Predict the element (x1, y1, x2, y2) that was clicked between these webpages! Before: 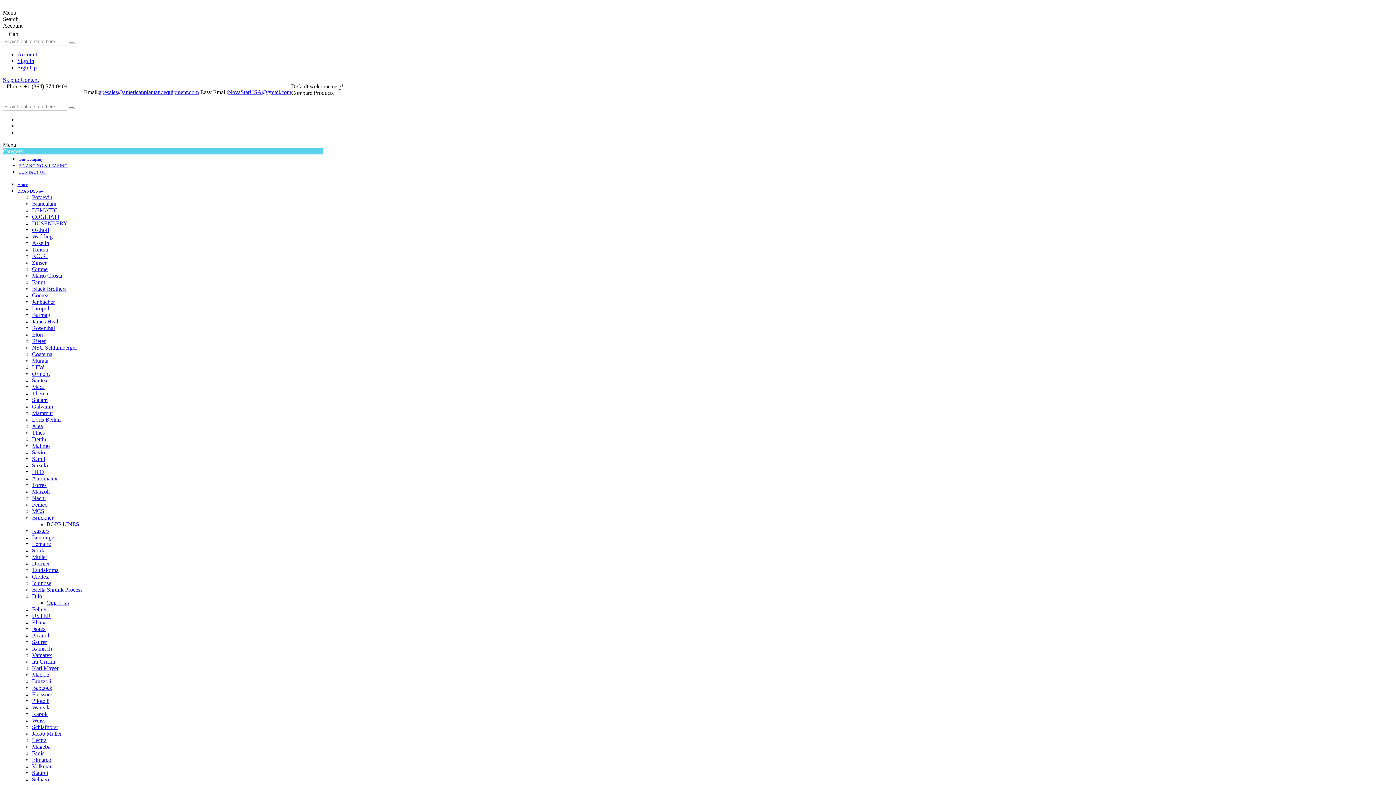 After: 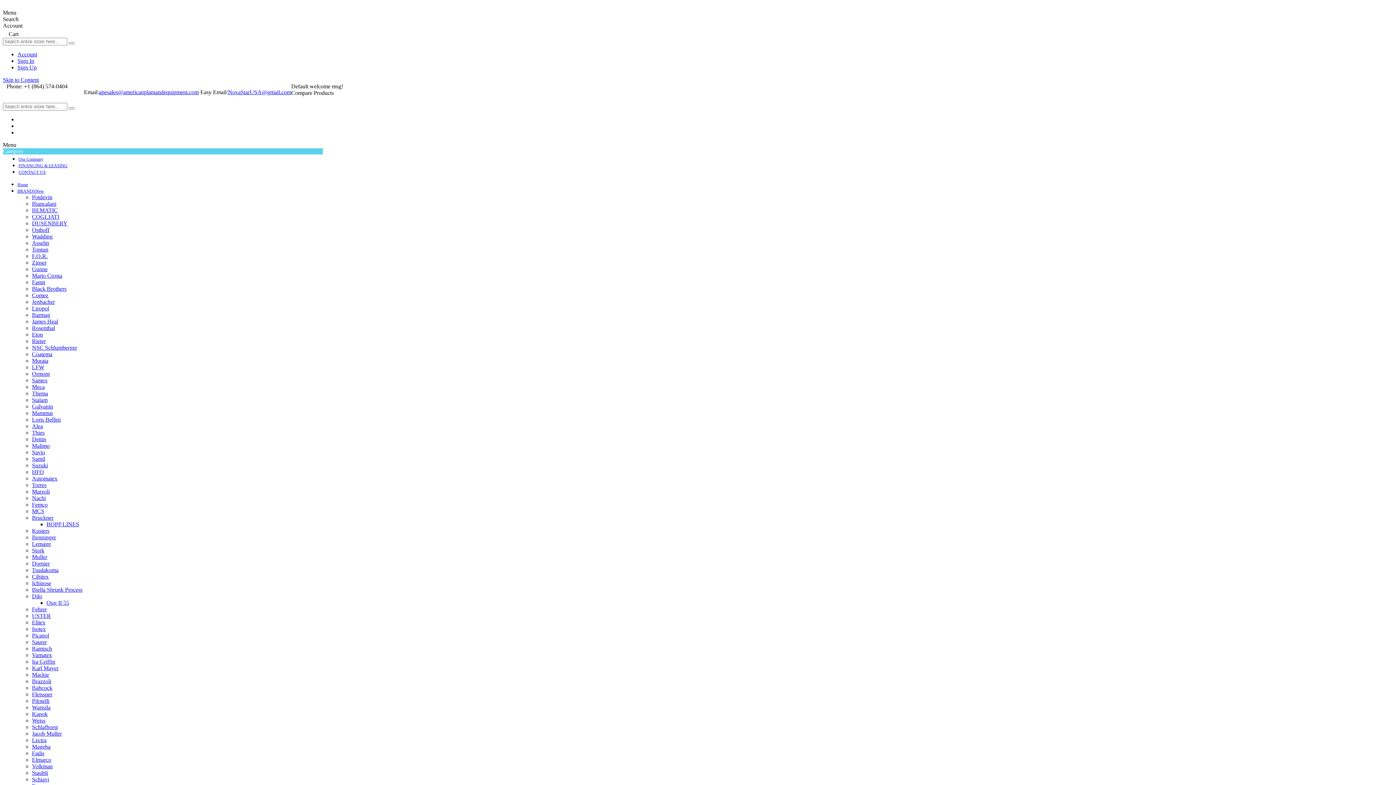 Action: bbox: (32, 429, 44, 436) label: Thies